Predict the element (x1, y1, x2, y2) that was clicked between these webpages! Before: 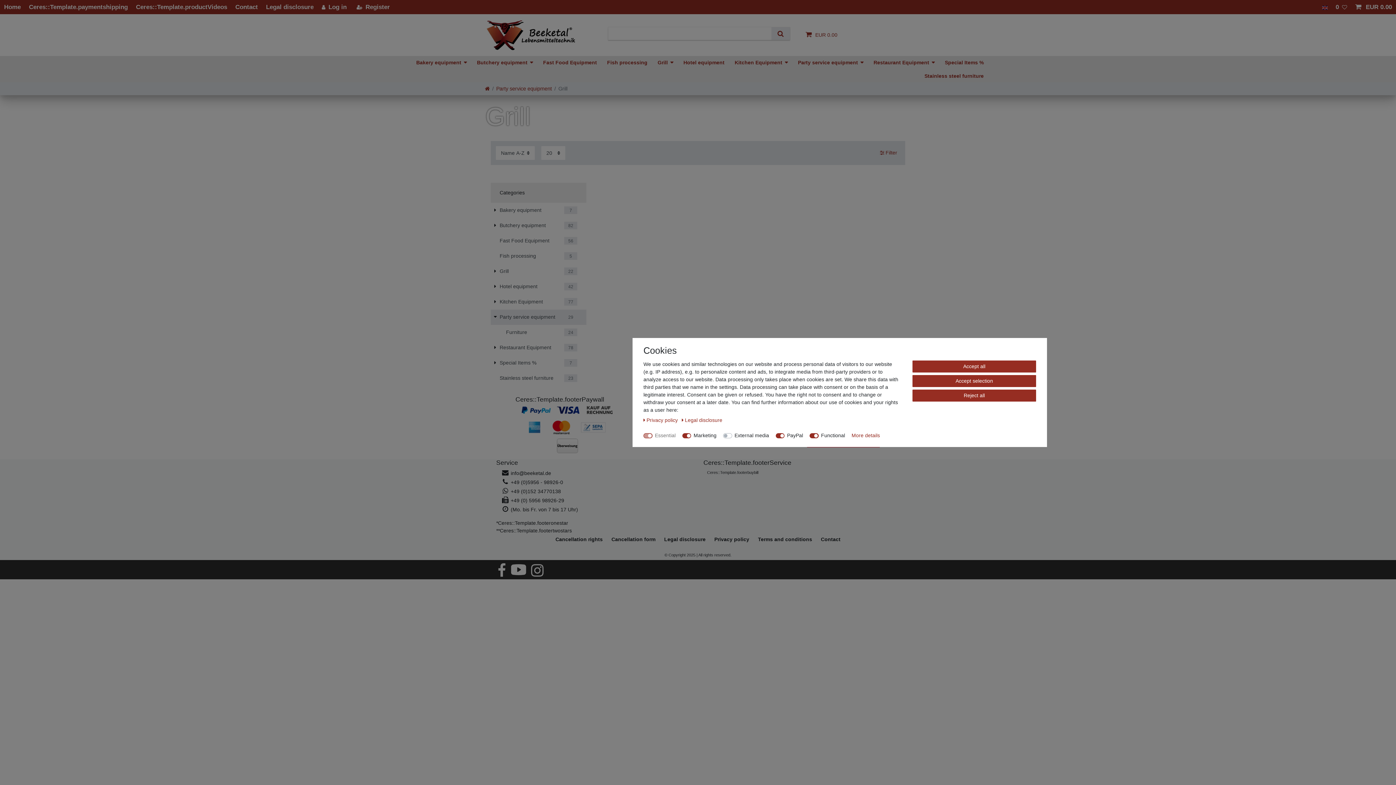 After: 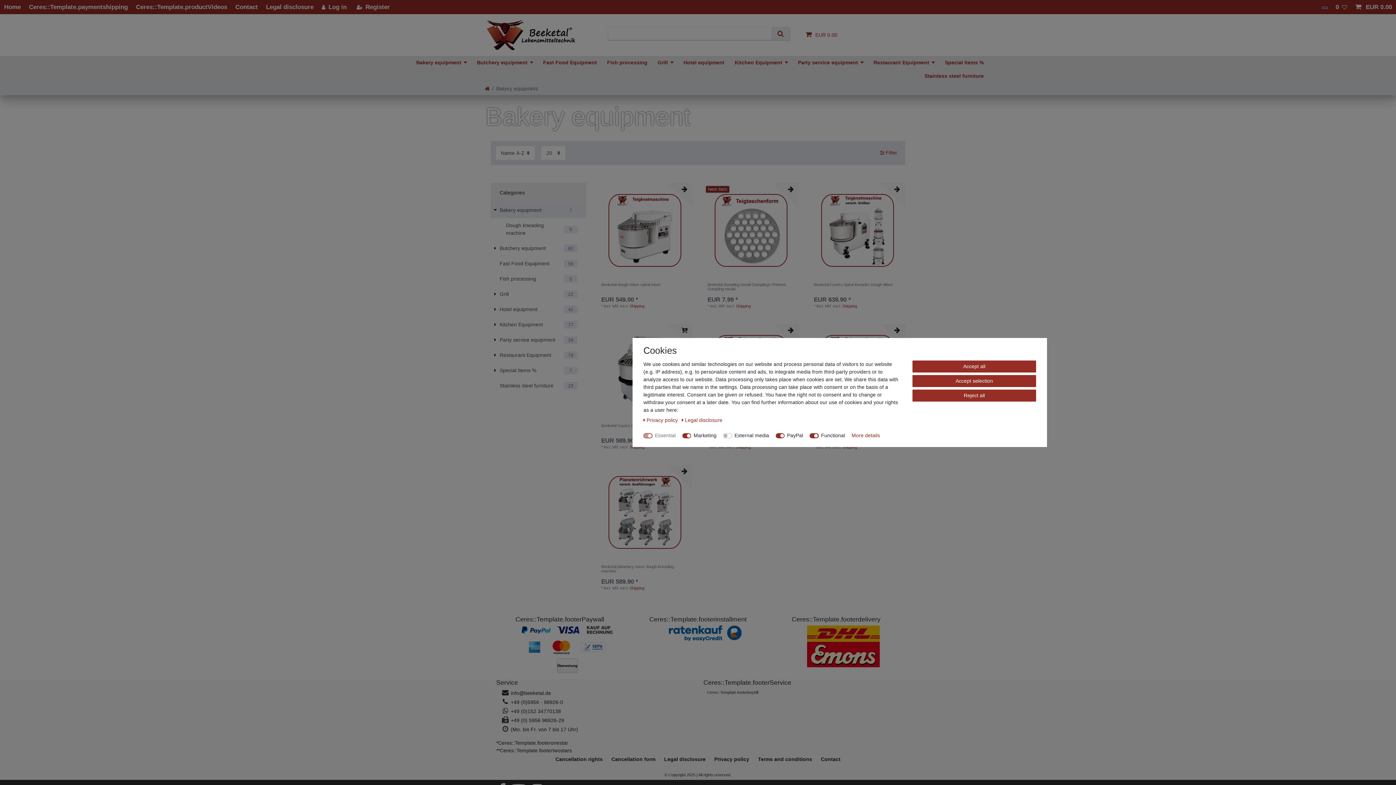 Action: bbox: (490, 202, 586, 218) label: Bakery equipment
7